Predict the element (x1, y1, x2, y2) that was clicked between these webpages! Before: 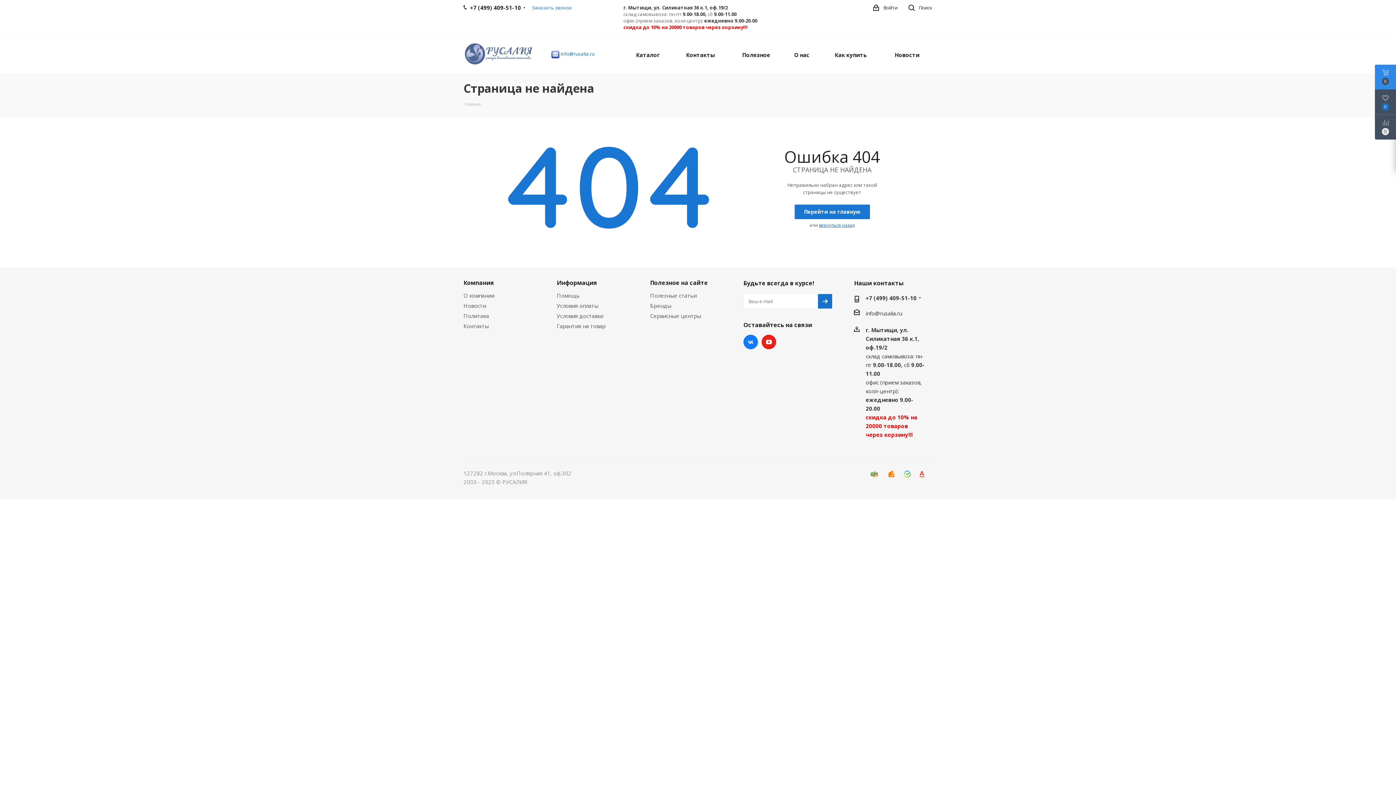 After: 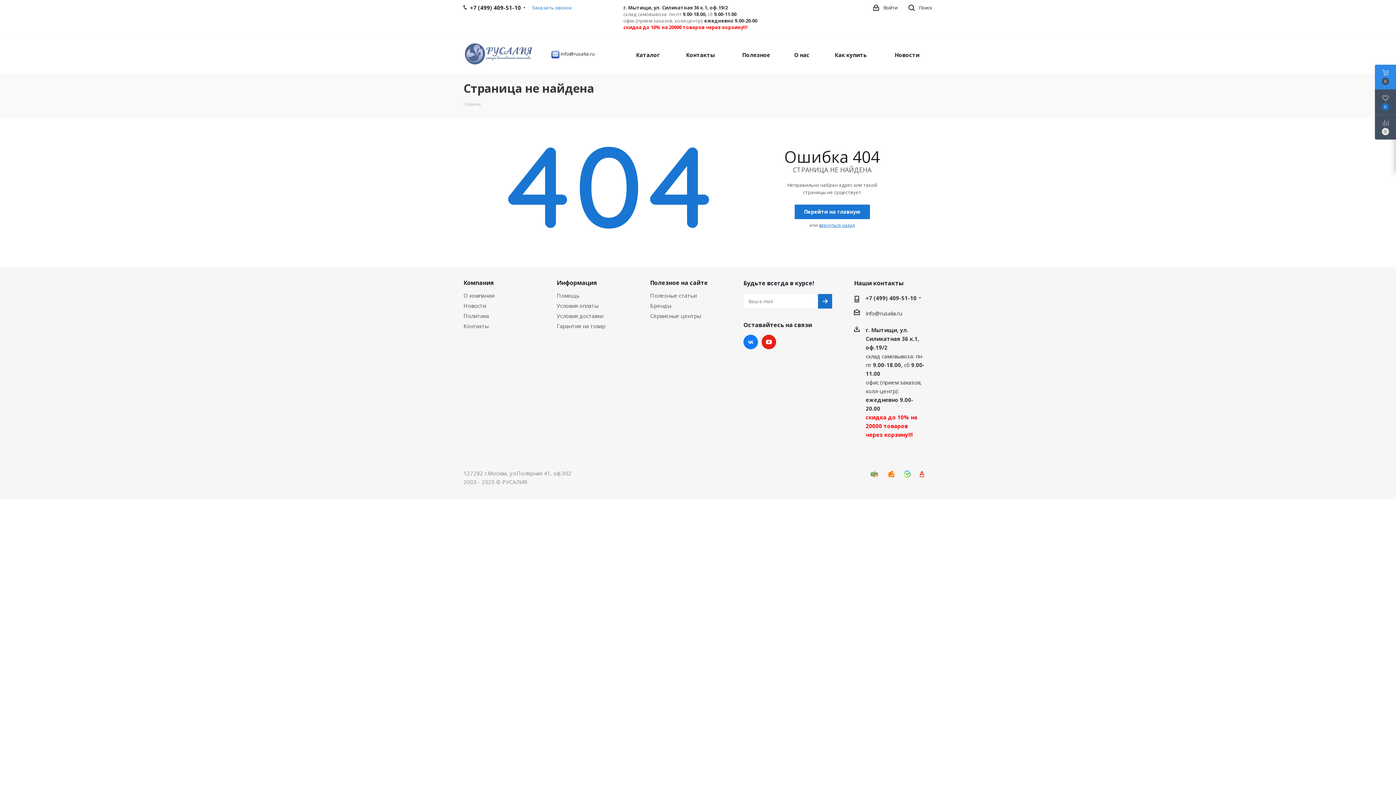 Action: bbox: (560, 50, 594, 57) label: info@rusalia.ru